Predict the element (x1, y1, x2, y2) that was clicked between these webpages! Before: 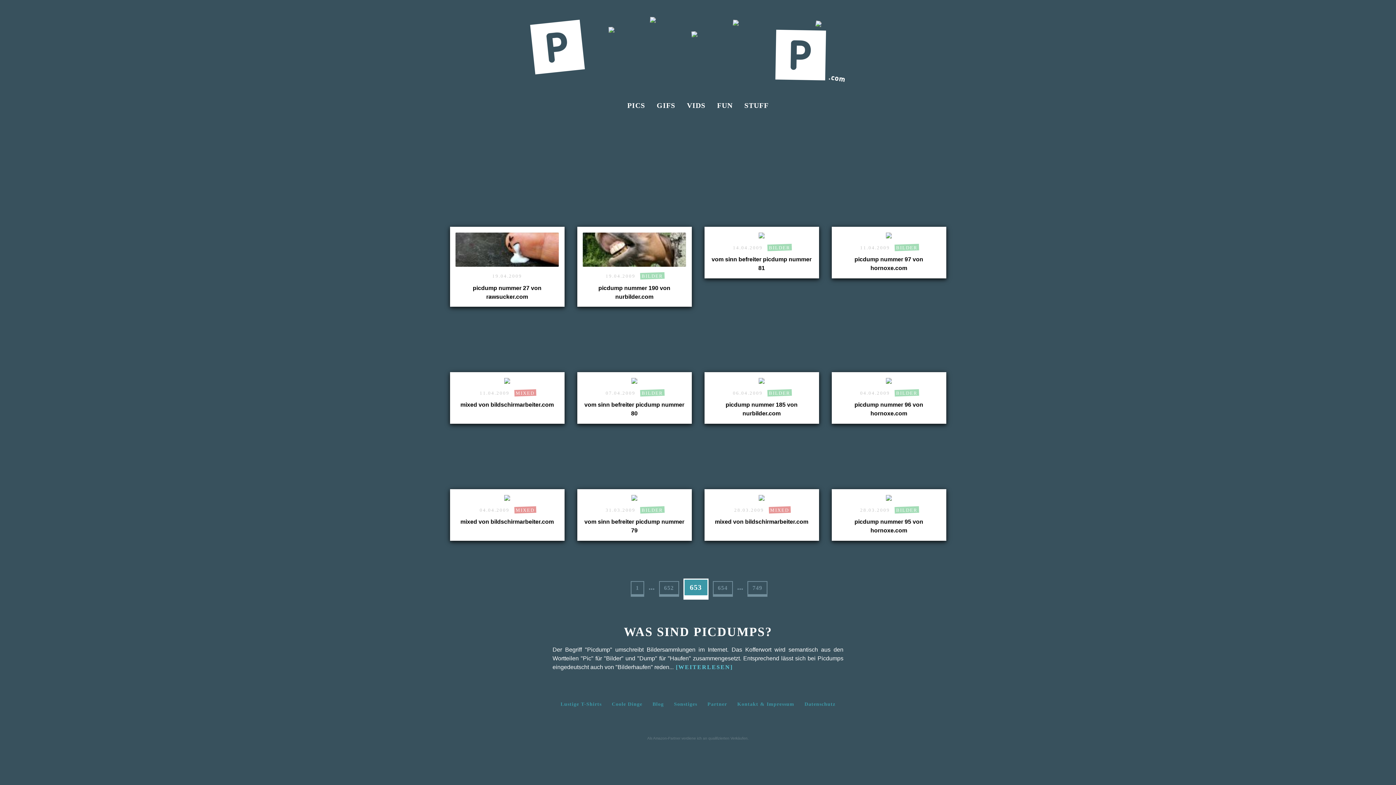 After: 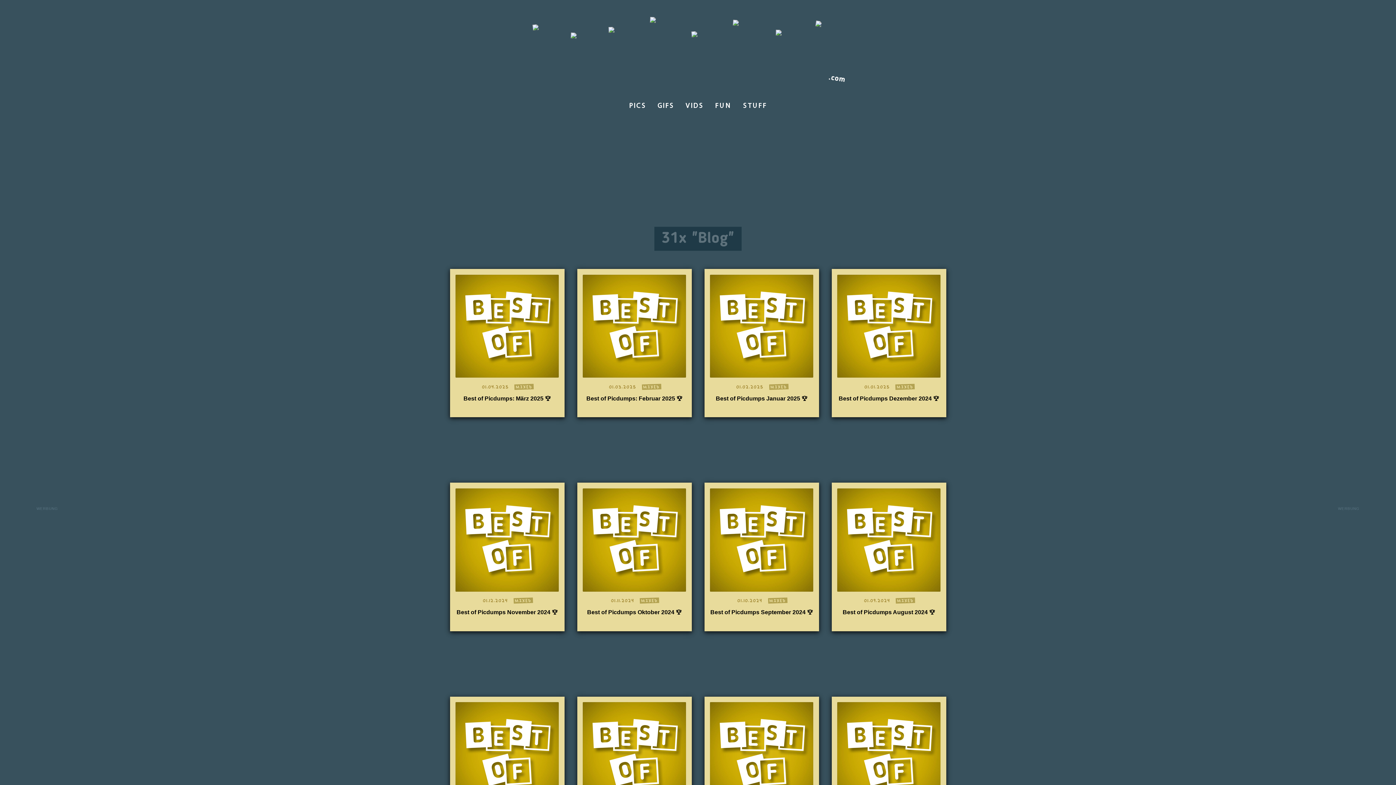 Action: bbox: (652, 701, 664, 707) label: Blog